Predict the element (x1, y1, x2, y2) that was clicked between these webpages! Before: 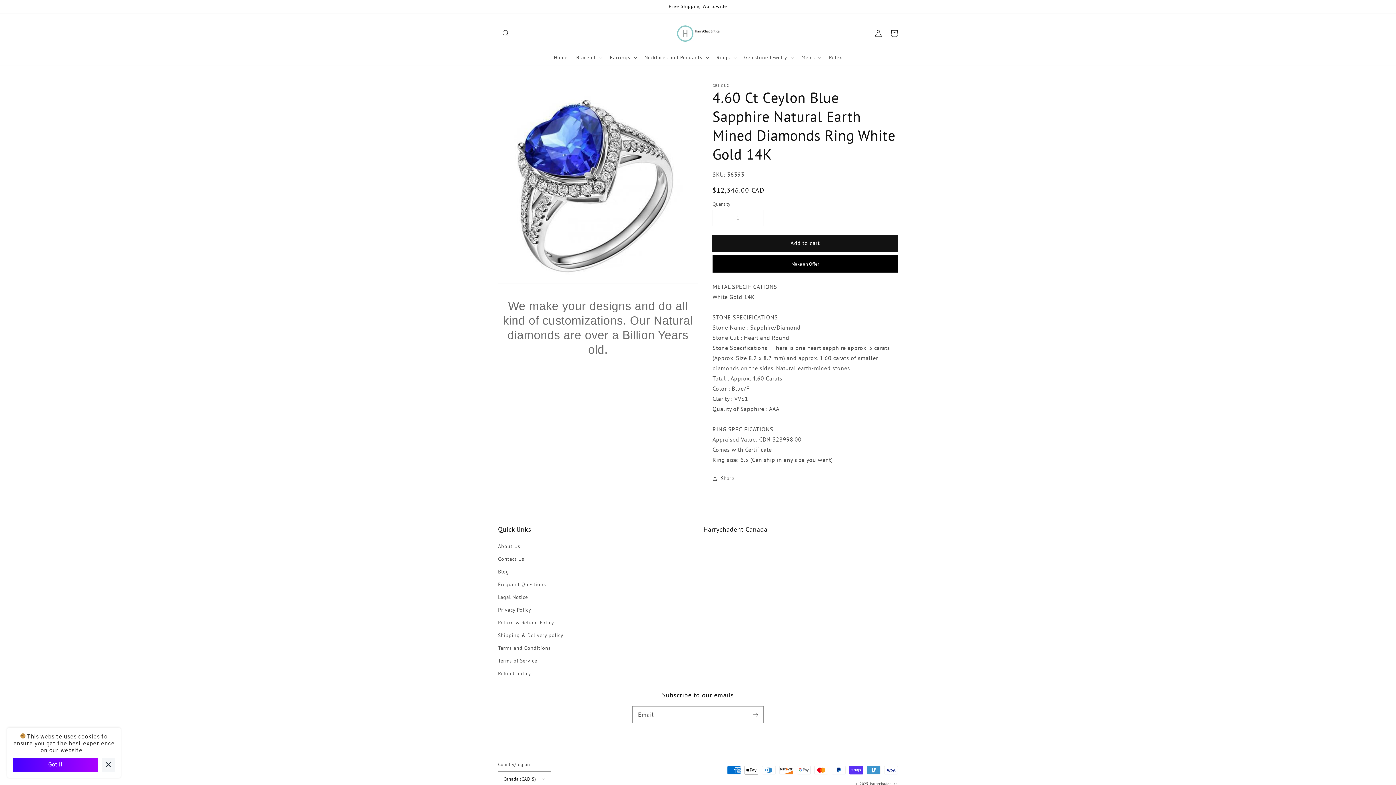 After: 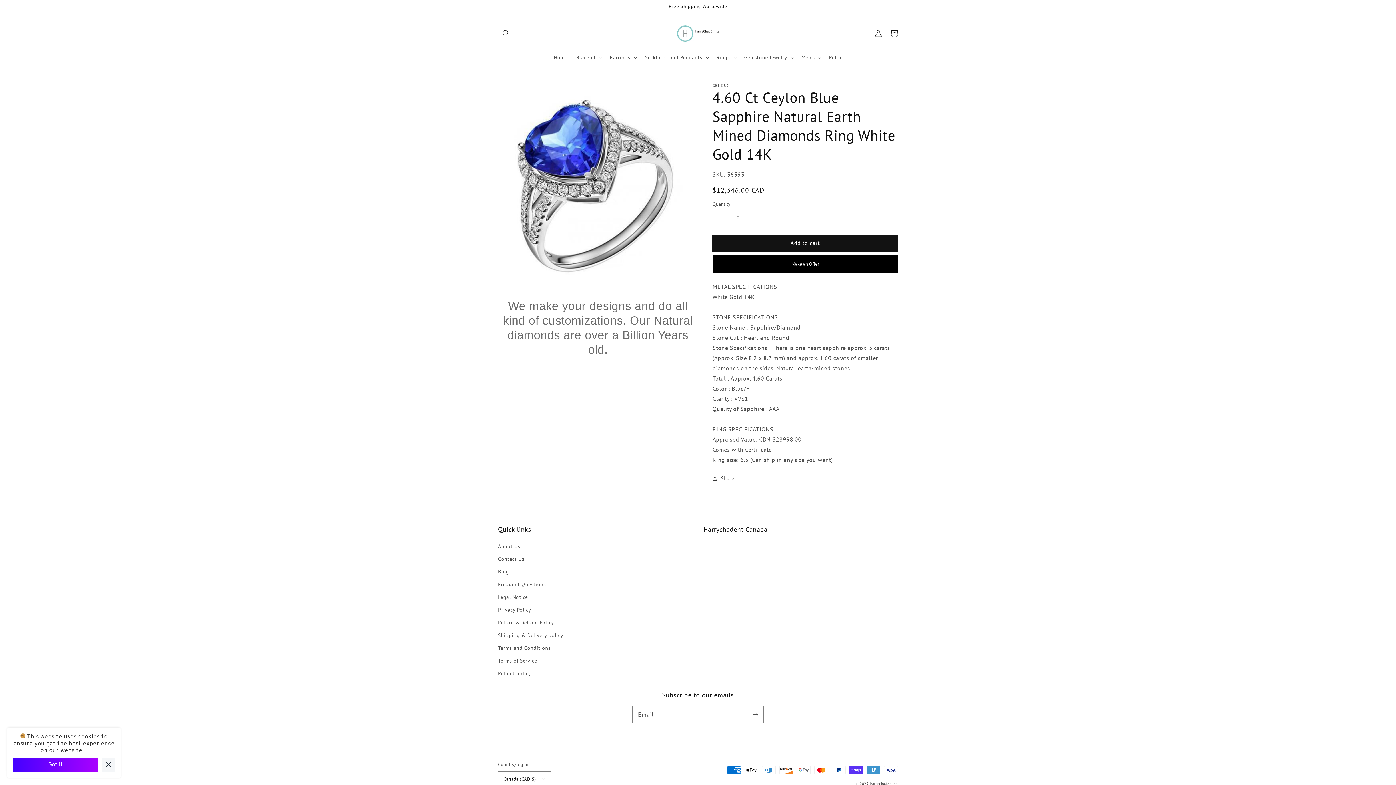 Action: bbox: (746, 210, 763, 225) label: Increase quantity for 4.60 Ct Ceylon Blue Sapphire Natural Earth Mined Diamonds Ring White Gold 14K